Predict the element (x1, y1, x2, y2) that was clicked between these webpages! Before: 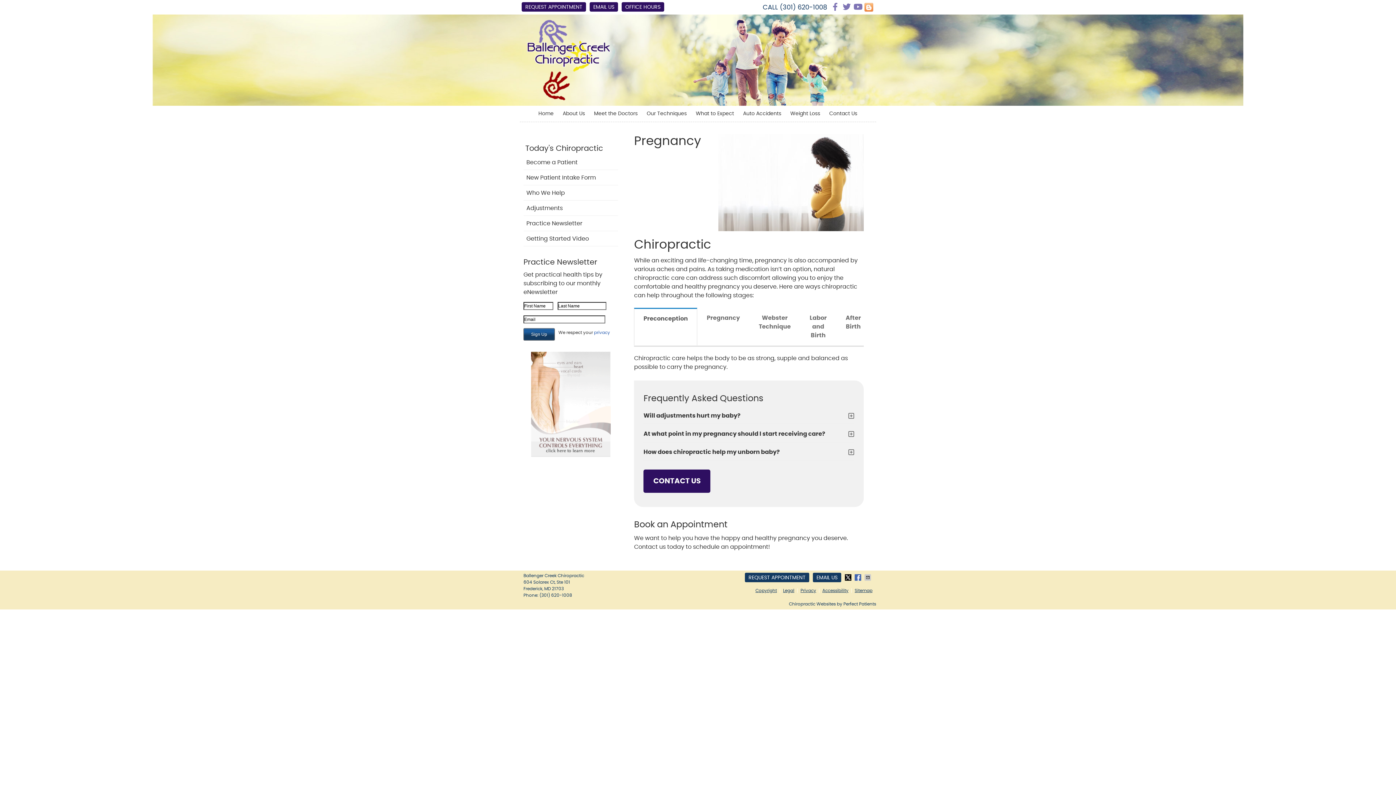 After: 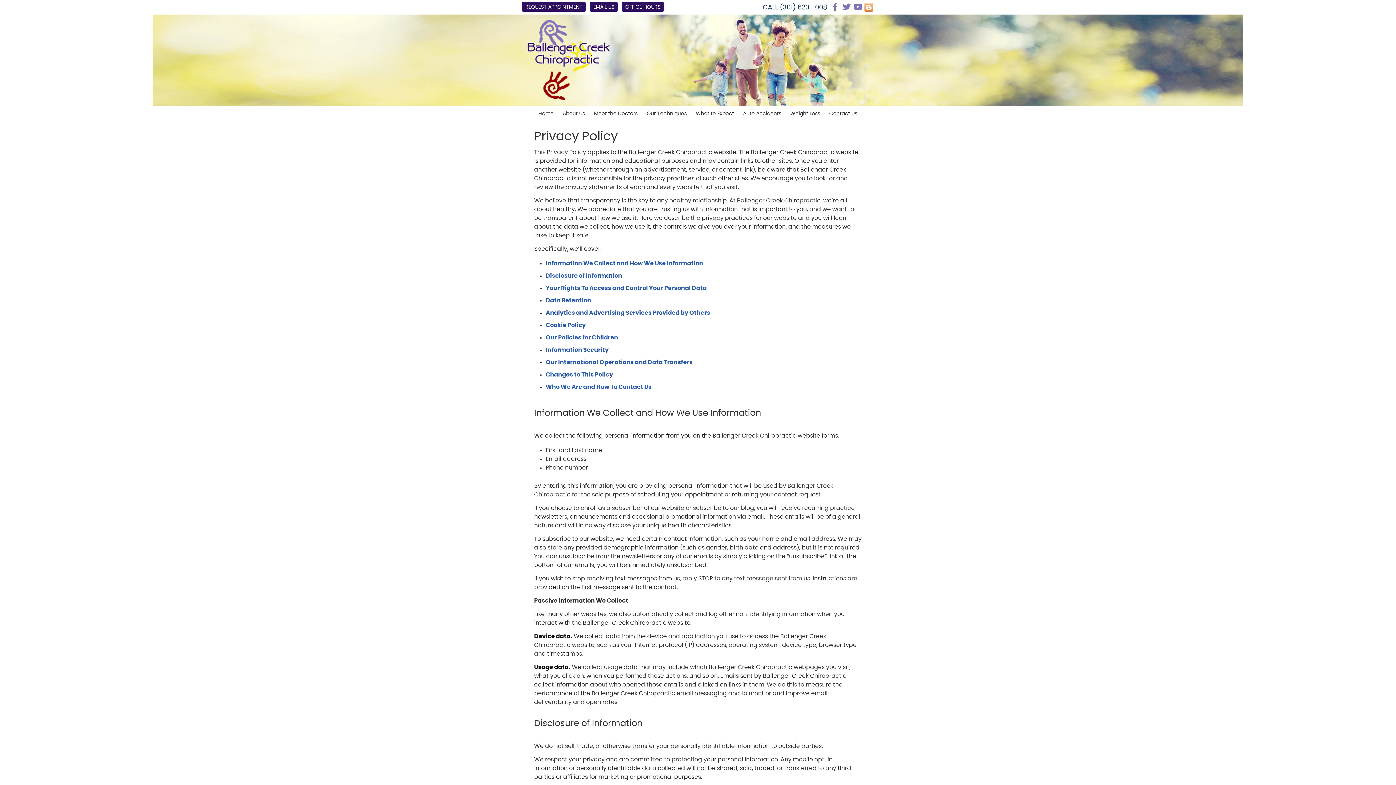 Action: bbox: (797, 588, 819, 593) label: Privacy